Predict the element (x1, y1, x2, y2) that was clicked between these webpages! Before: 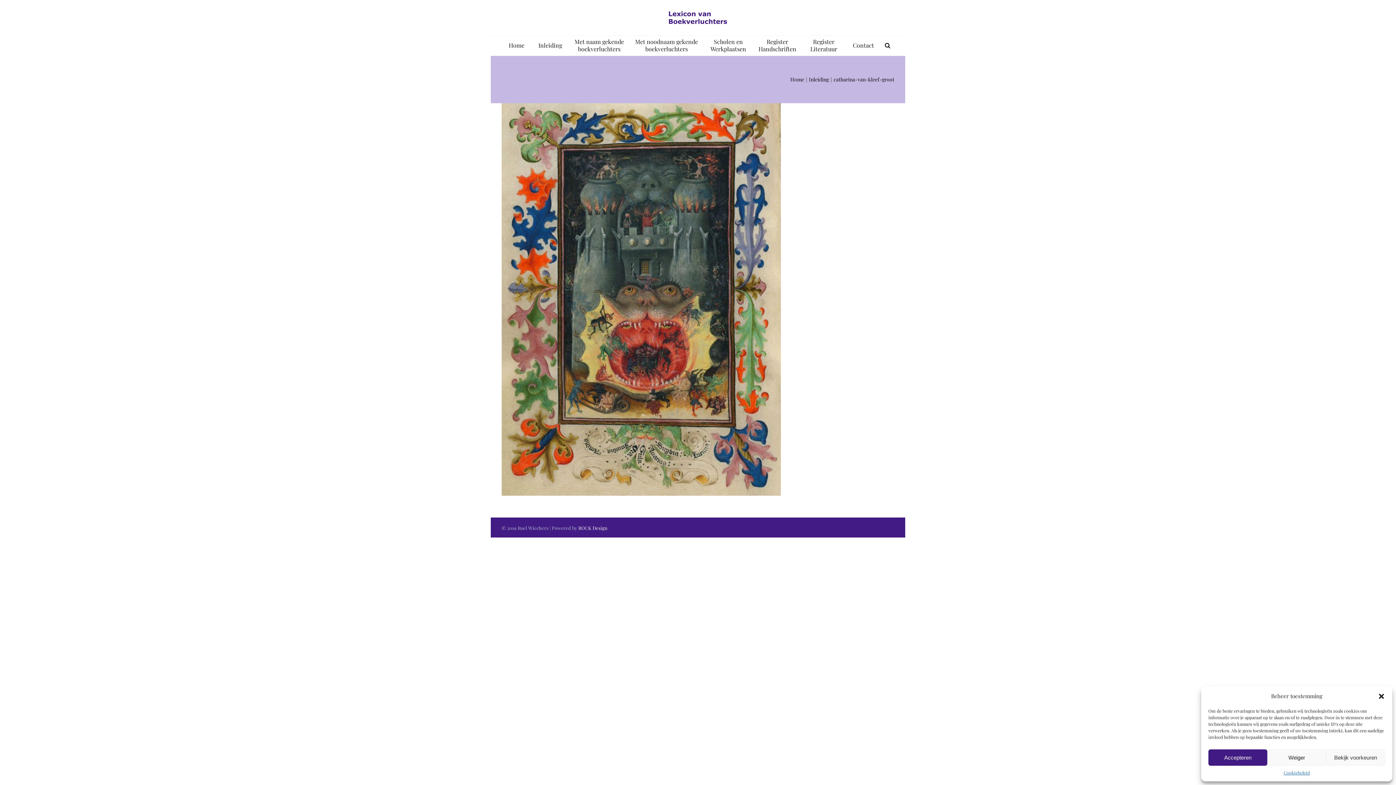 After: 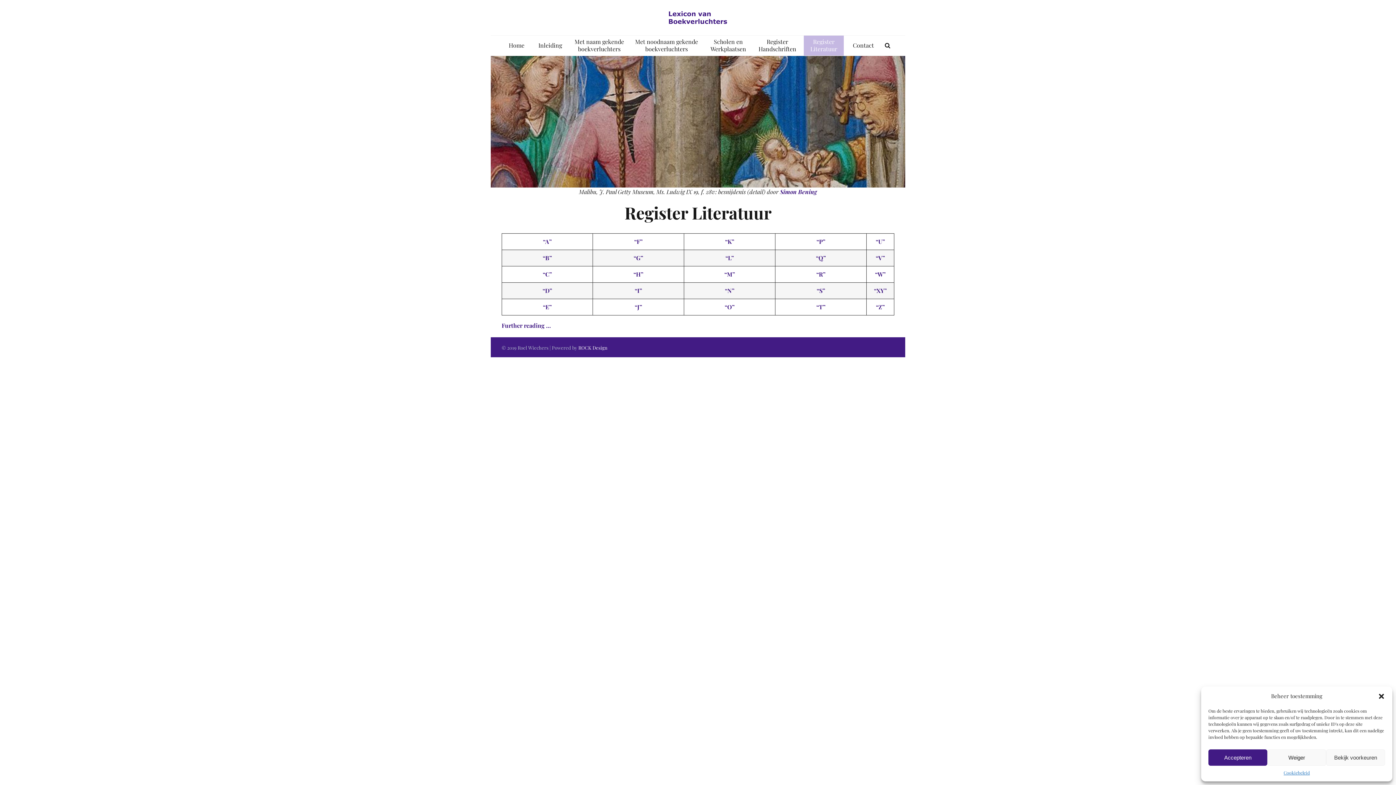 Action: bbox: (804, 35, 844, 55) label: Register Literatuur